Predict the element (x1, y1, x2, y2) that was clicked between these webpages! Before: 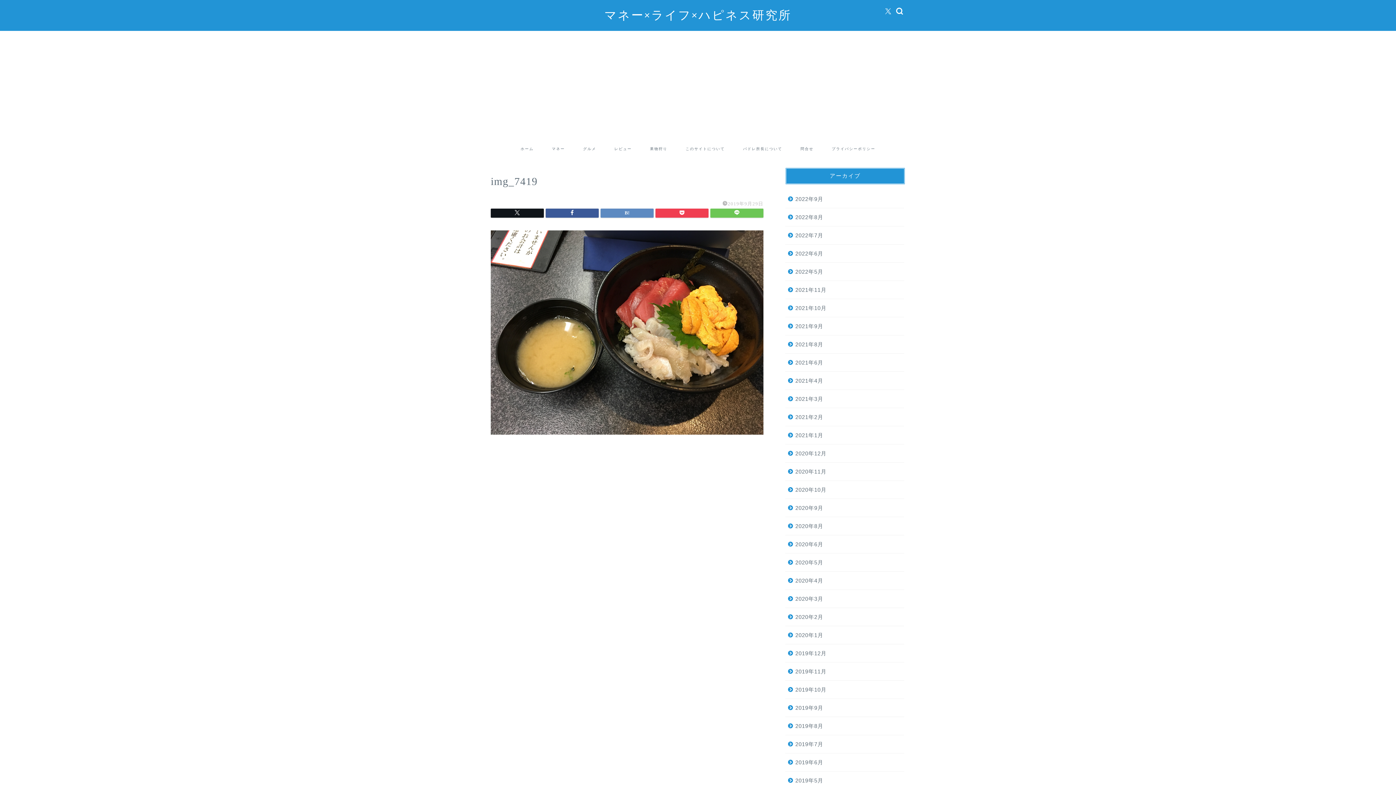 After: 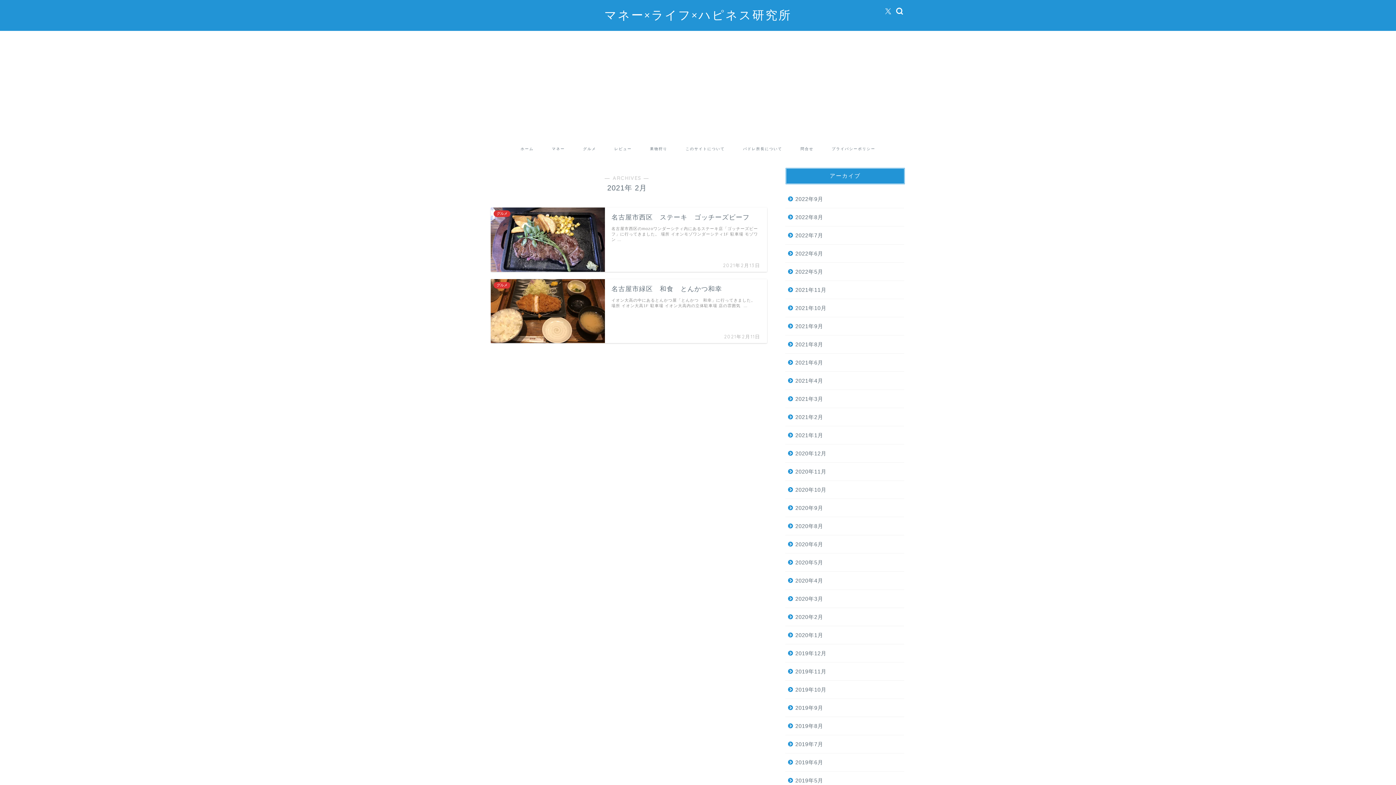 Action: label: 2021年2月 bbox: (785, 408, 904, 426)